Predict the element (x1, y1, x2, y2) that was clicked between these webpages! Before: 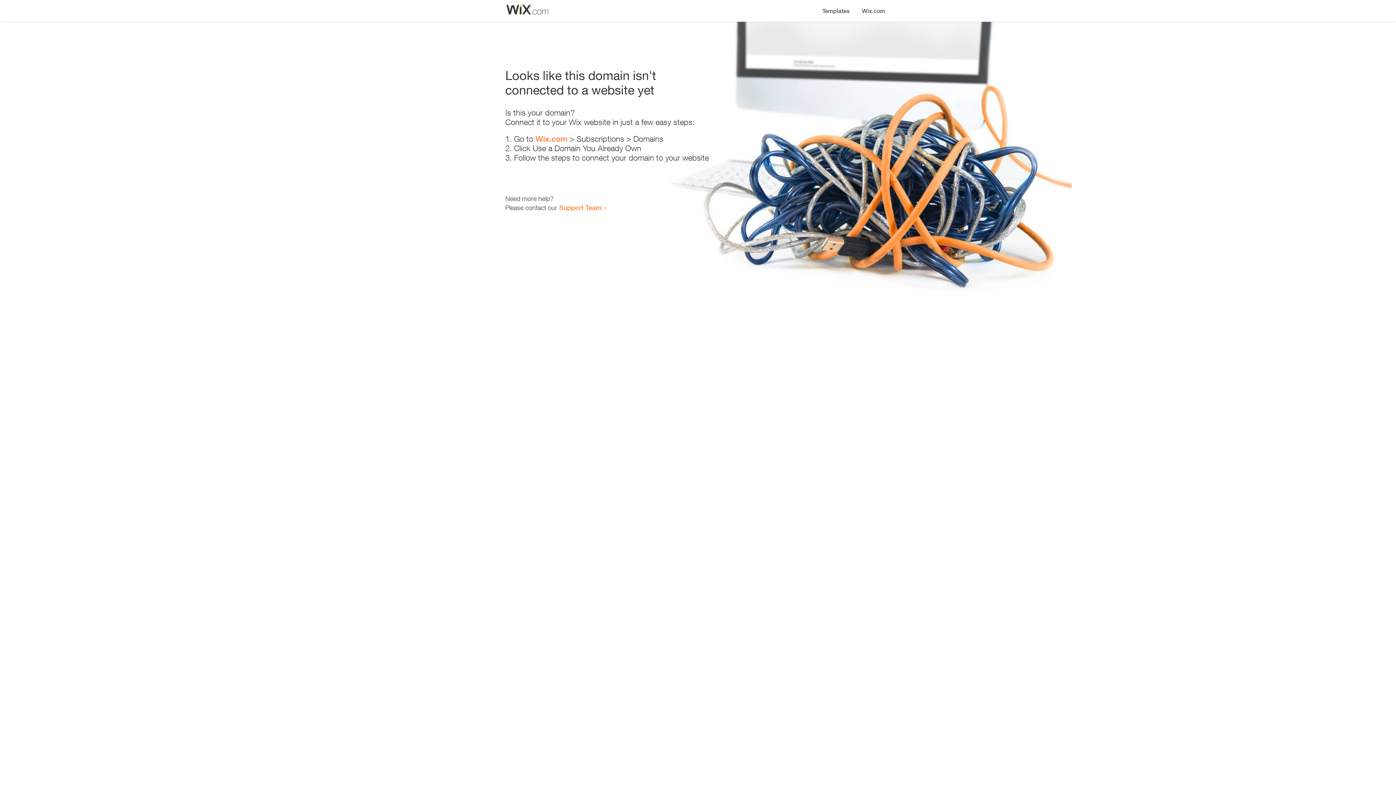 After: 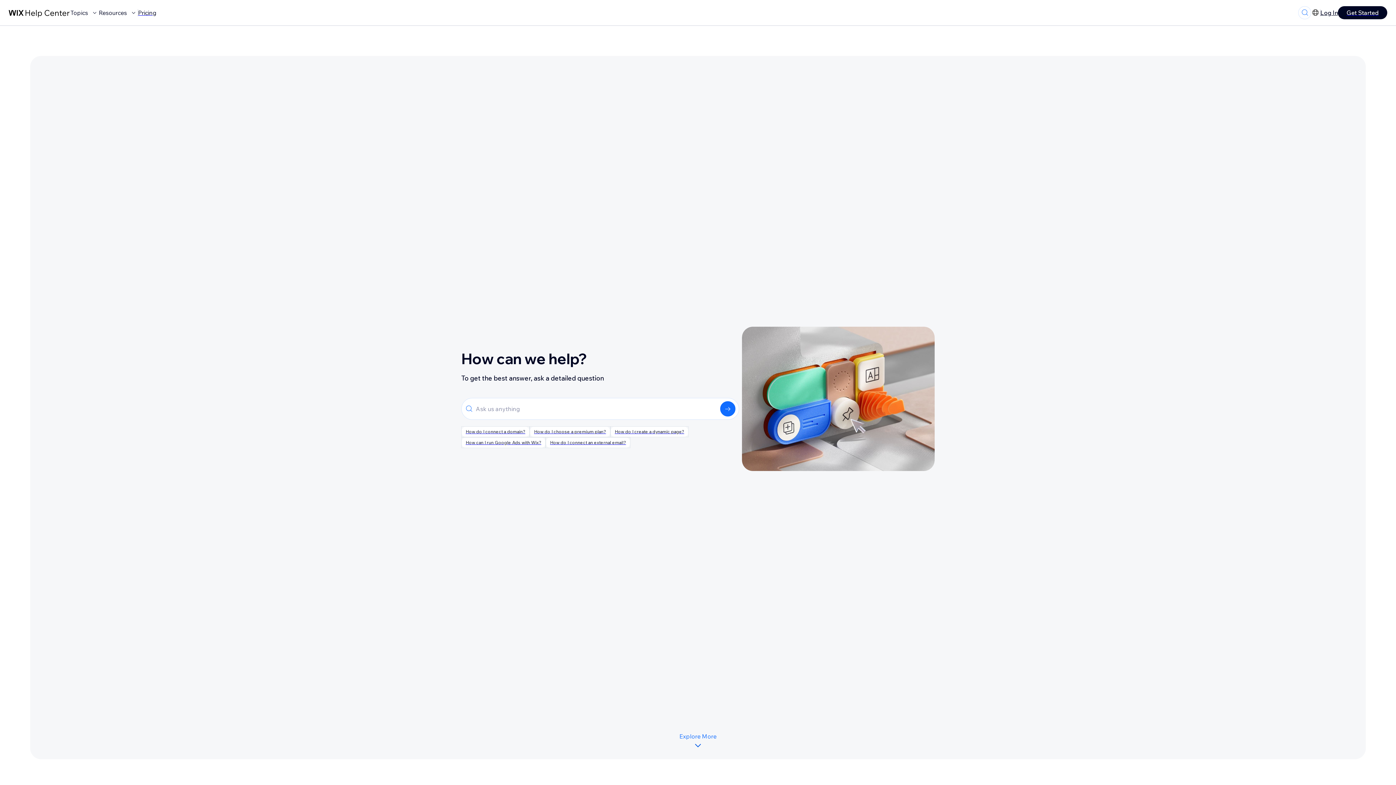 Action: bbox: (559, 203, 601, 211) label: Support Team